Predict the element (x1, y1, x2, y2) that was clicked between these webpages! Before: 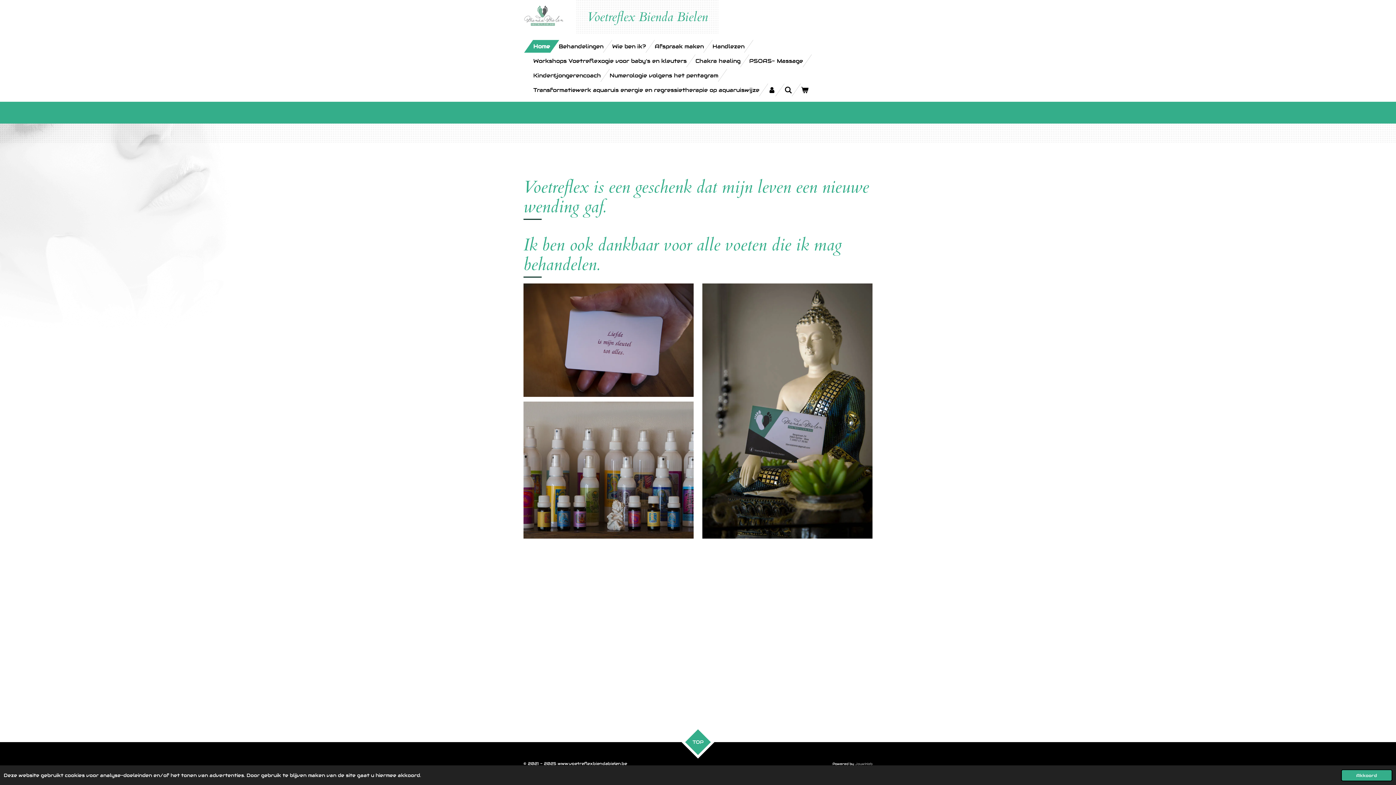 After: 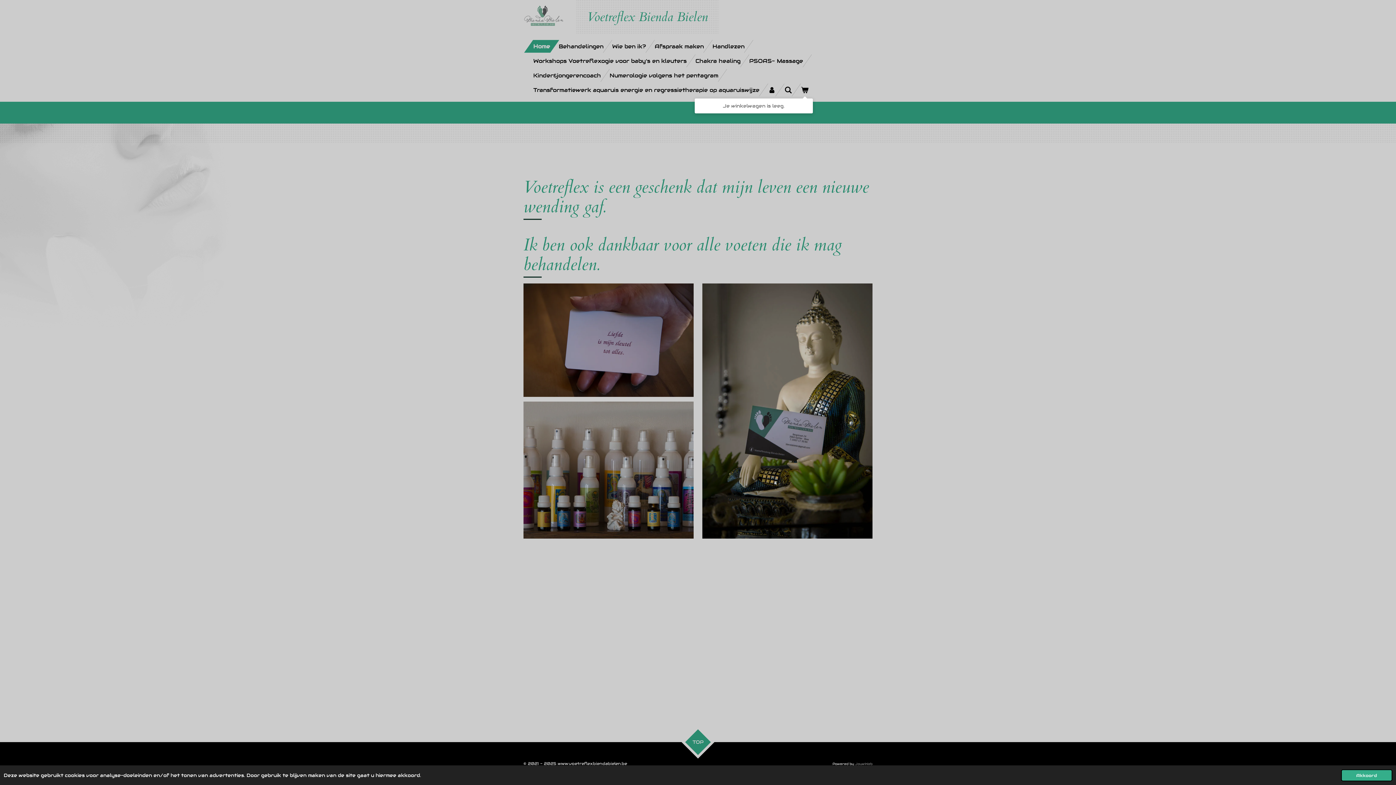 Action: bbox: (796, 83, 813, 96)